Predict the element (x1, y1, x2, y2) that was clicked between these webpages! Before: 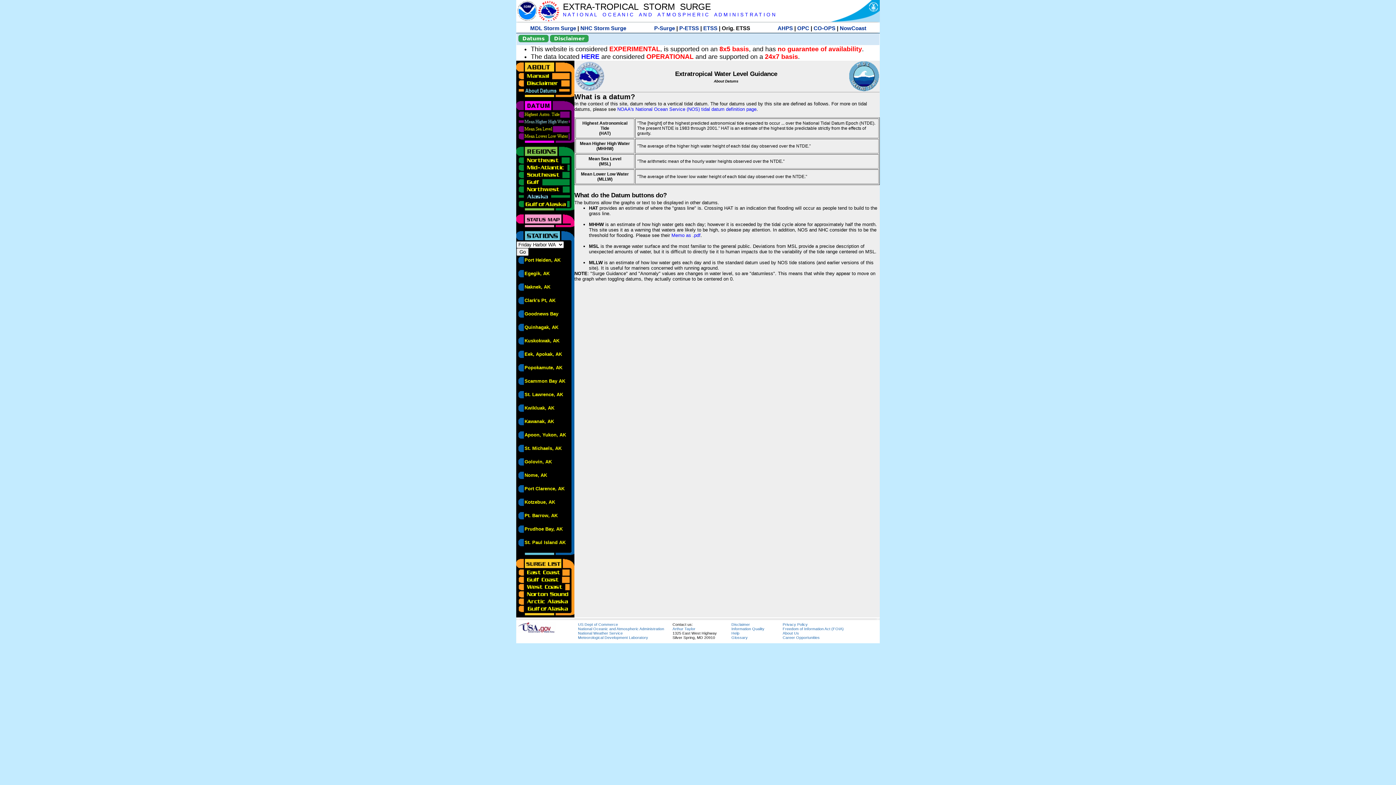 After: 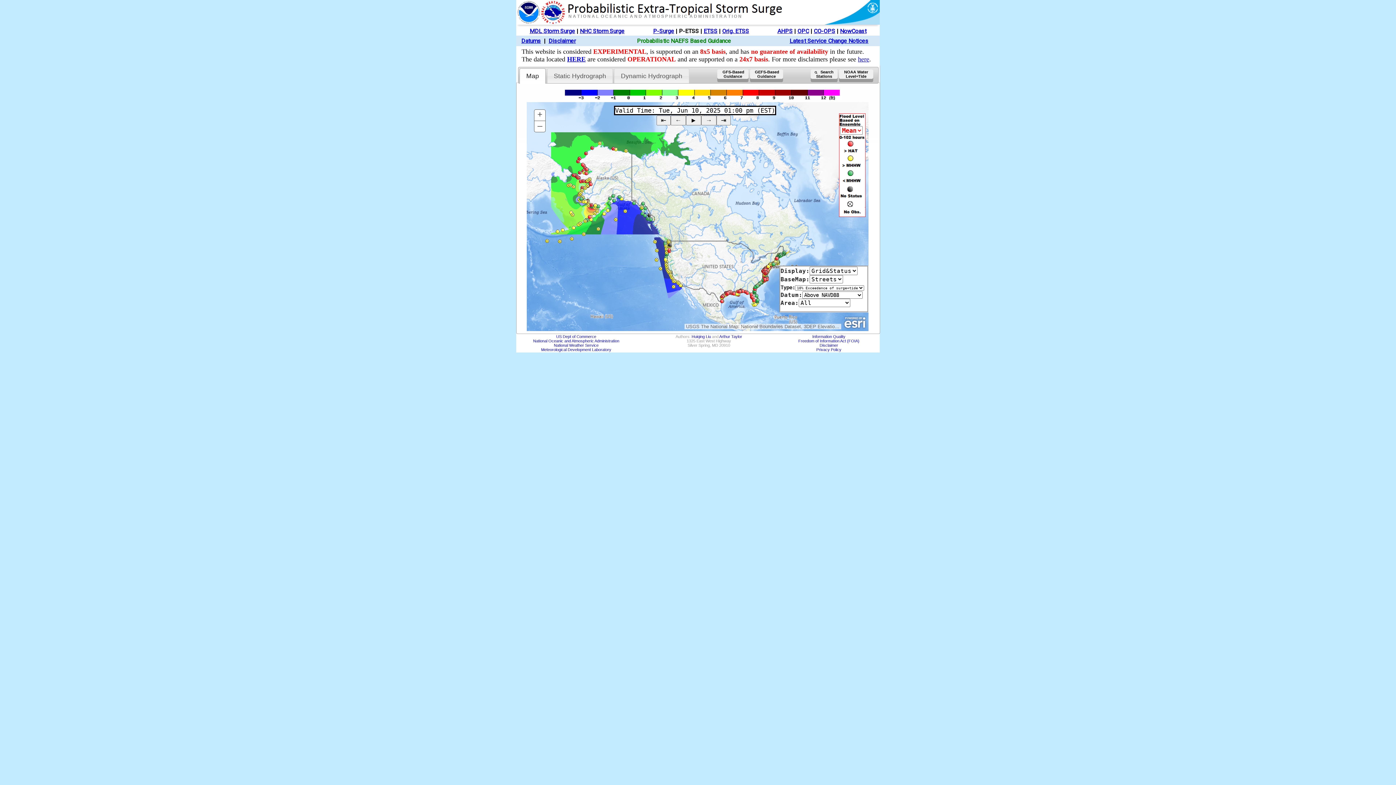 Action: bbox: (679, 25, 699, 31) label: P-ETSS